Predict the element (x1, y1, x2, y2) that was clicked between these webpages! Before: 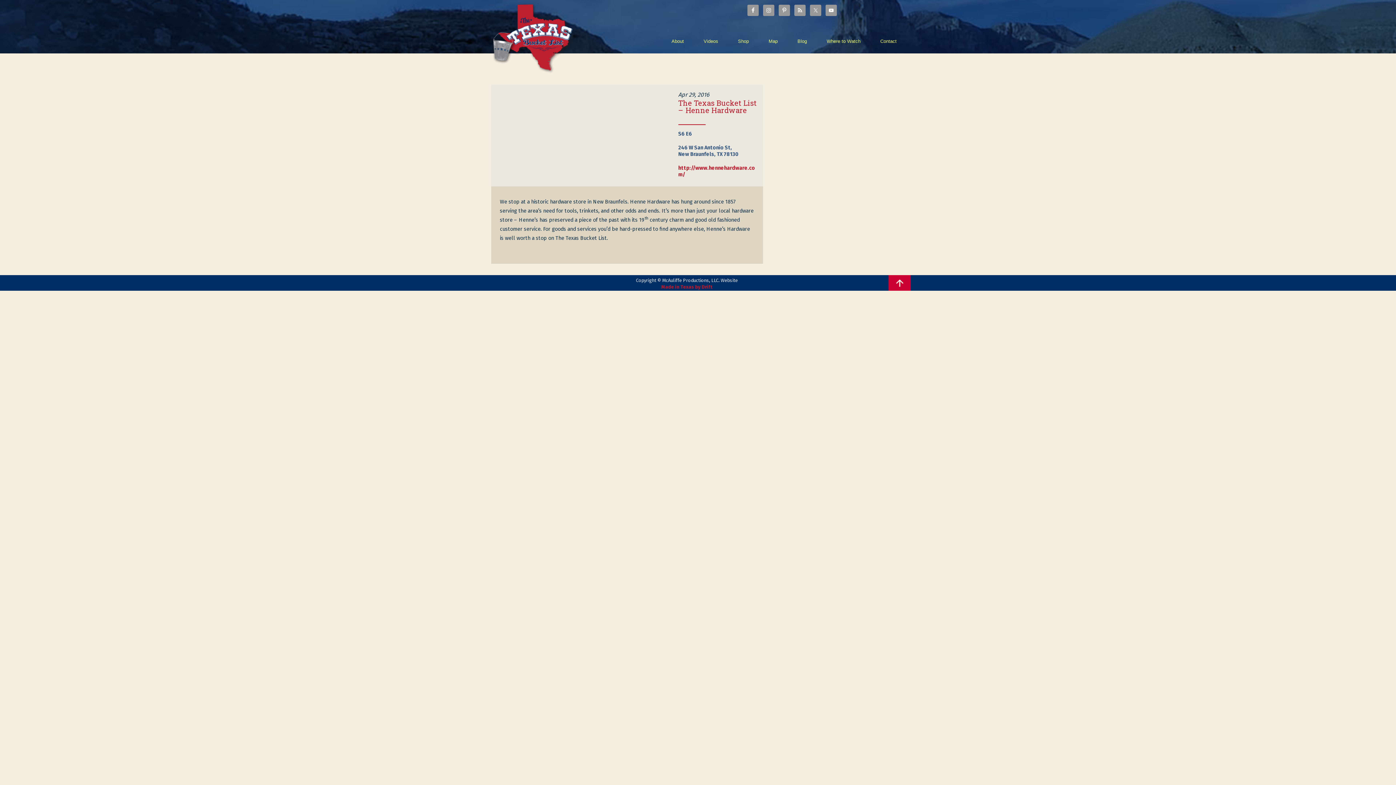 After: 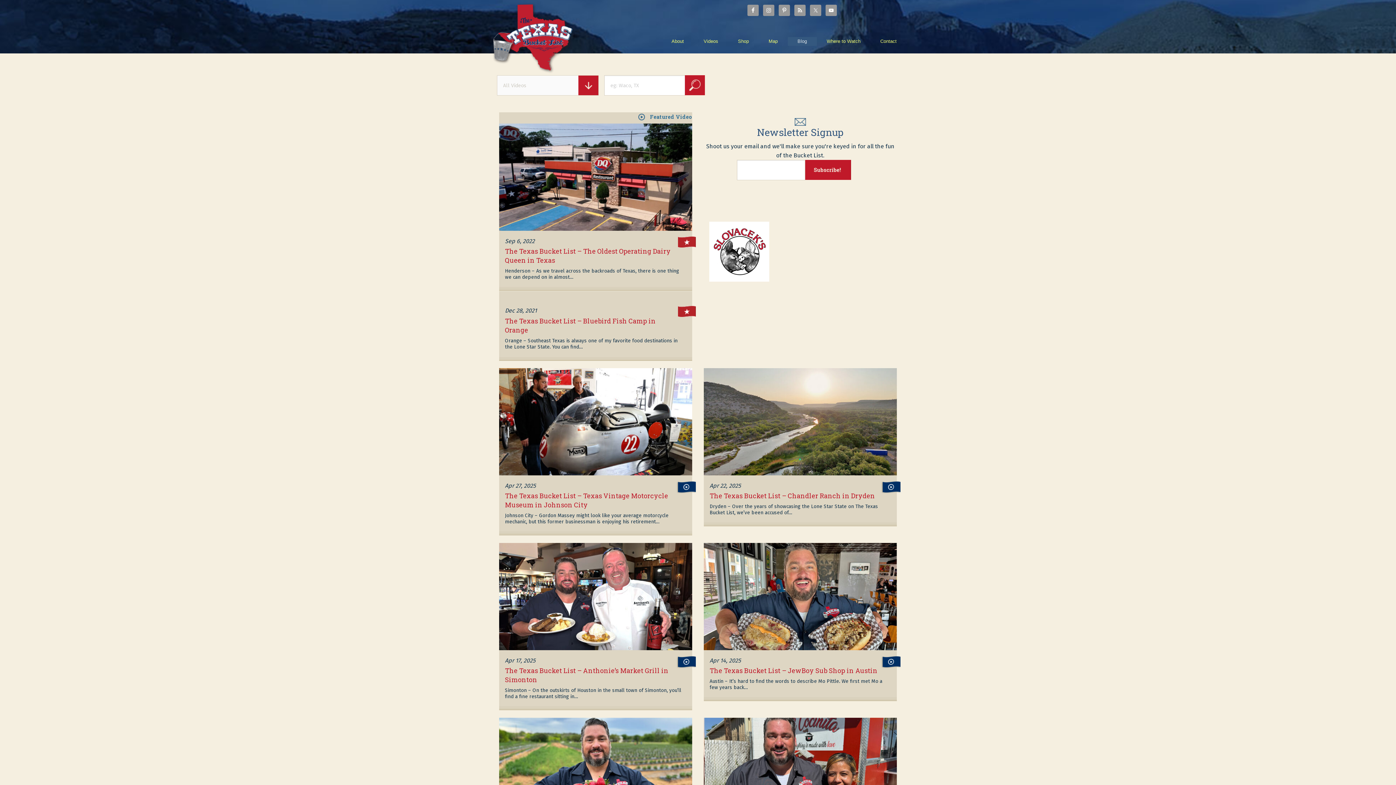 Action: label: Blog bbox: (787, 37, 817, 45)